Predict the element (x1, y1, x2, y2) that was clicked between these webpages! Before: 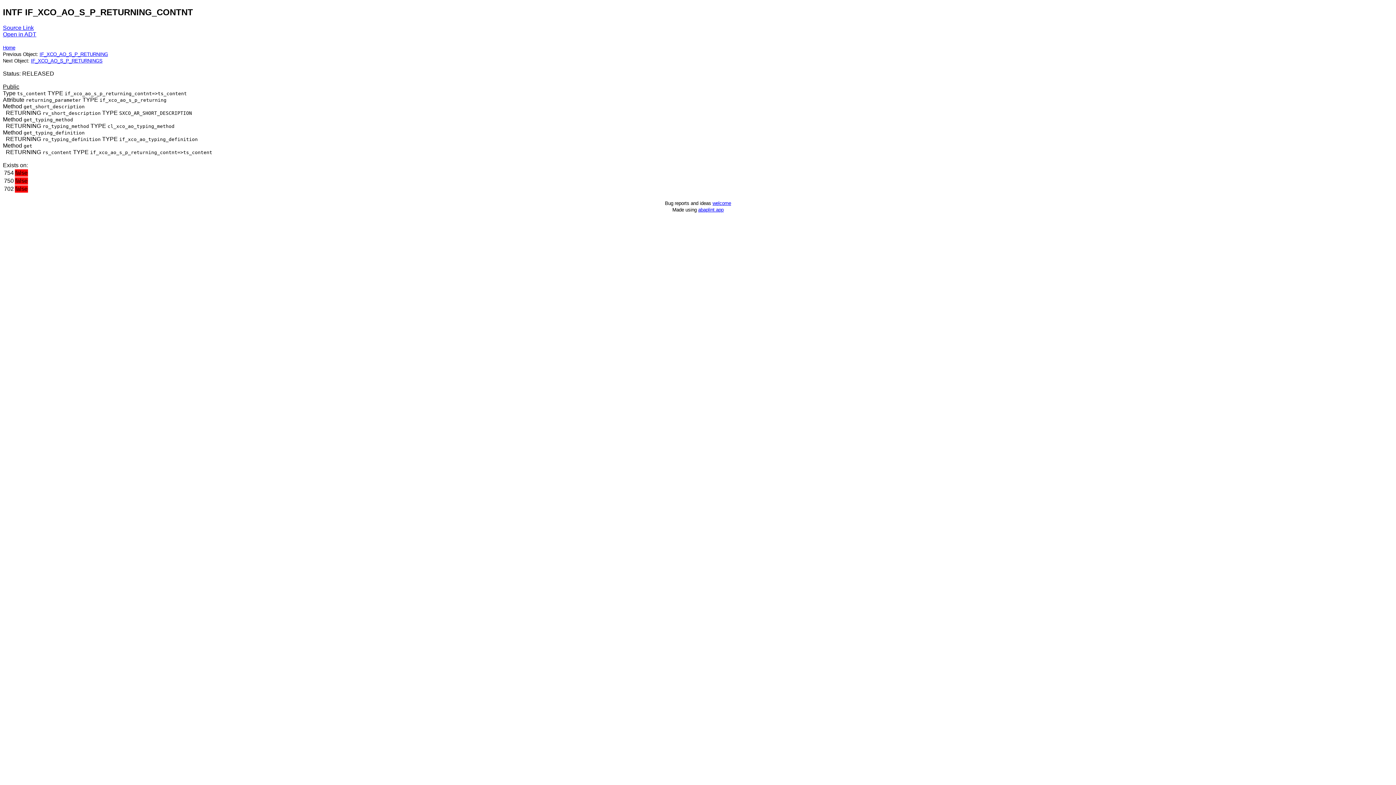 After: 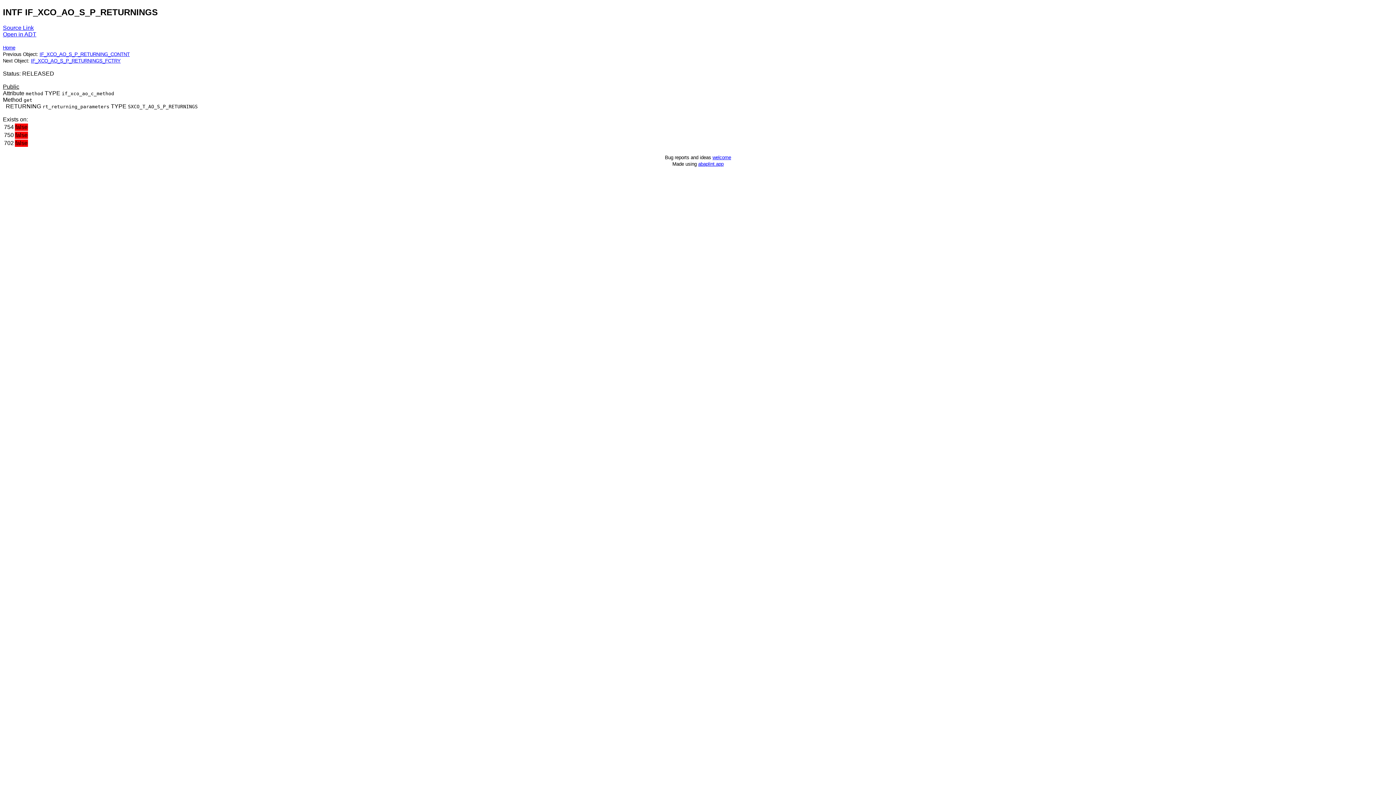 Action: bbox: (30, 58, 102, 63) label: IF_XCO_AO_S_P_RETURNINGS